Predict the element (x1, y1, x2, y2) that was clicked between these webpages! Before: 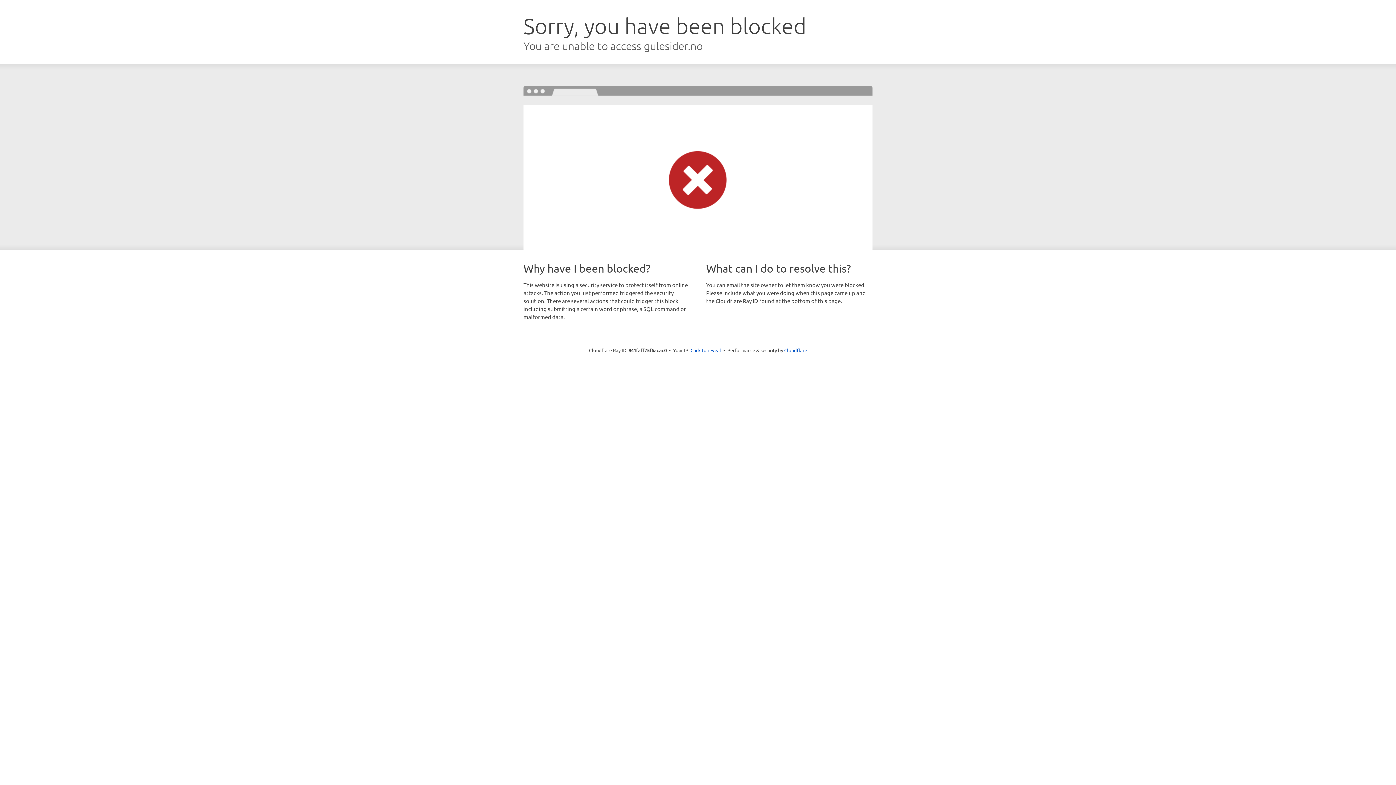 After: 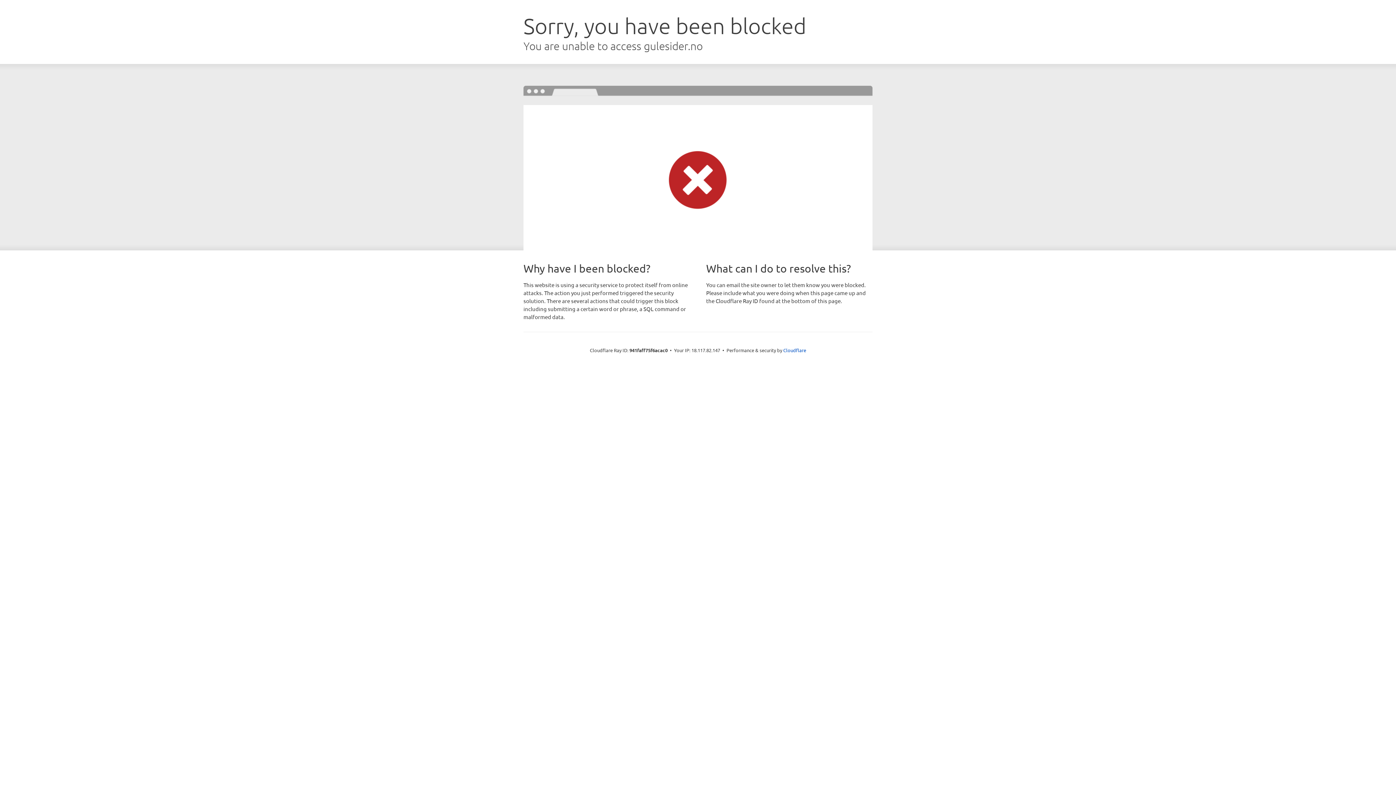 Action: label: Click to reveal bbox: (690, 346, 721, 353)